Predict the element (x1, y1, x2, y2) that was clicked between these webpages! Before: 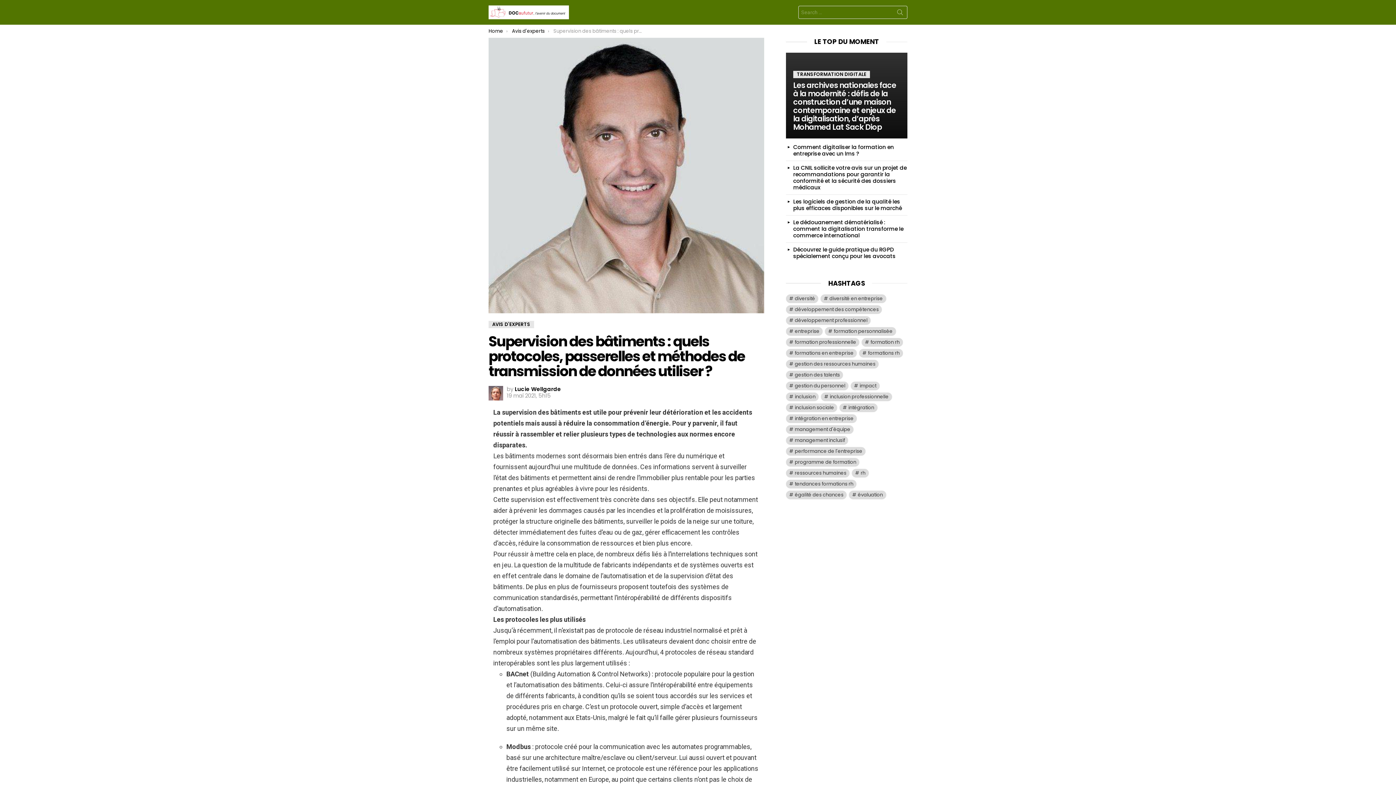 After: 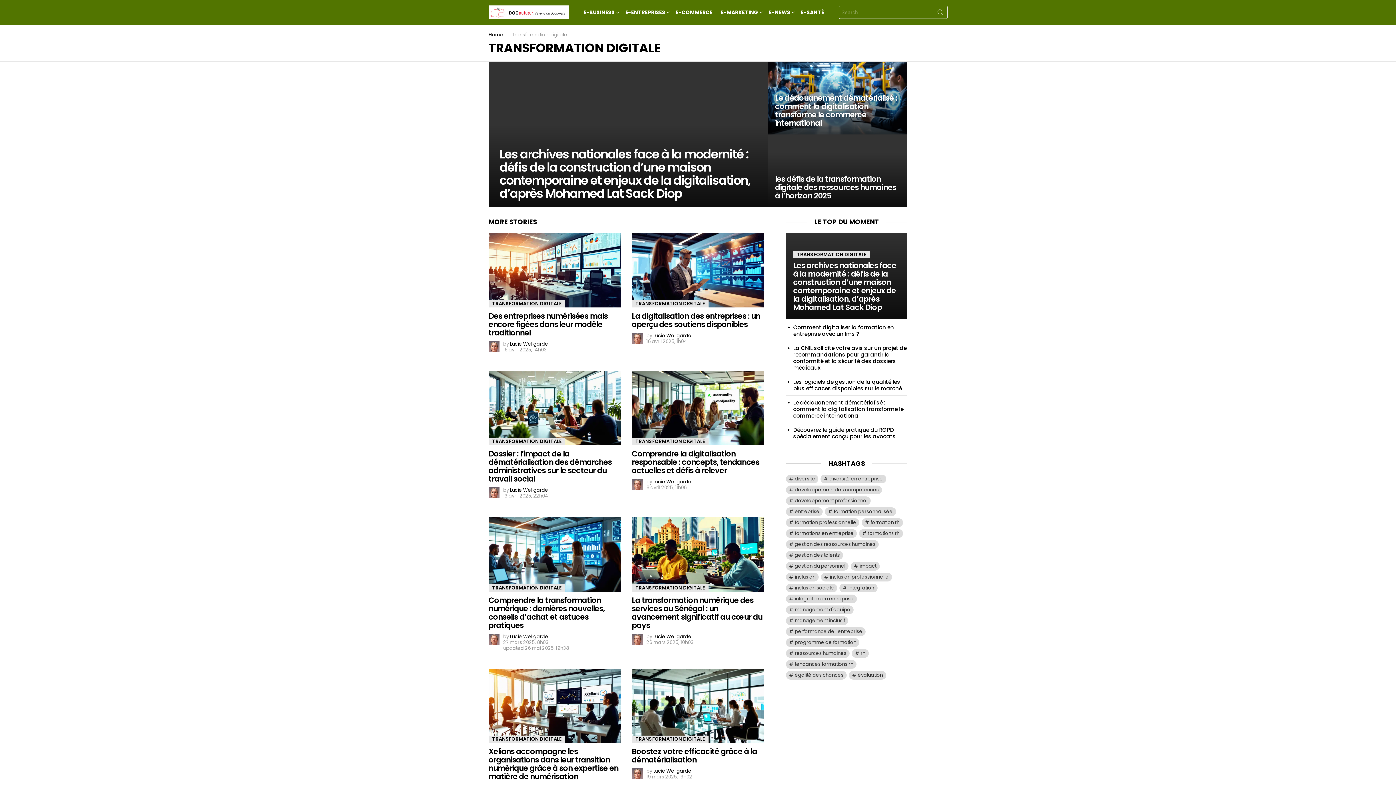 Action: label: TRANSFORMATION DIGITALE bbox: (793, 70, 870, 78)